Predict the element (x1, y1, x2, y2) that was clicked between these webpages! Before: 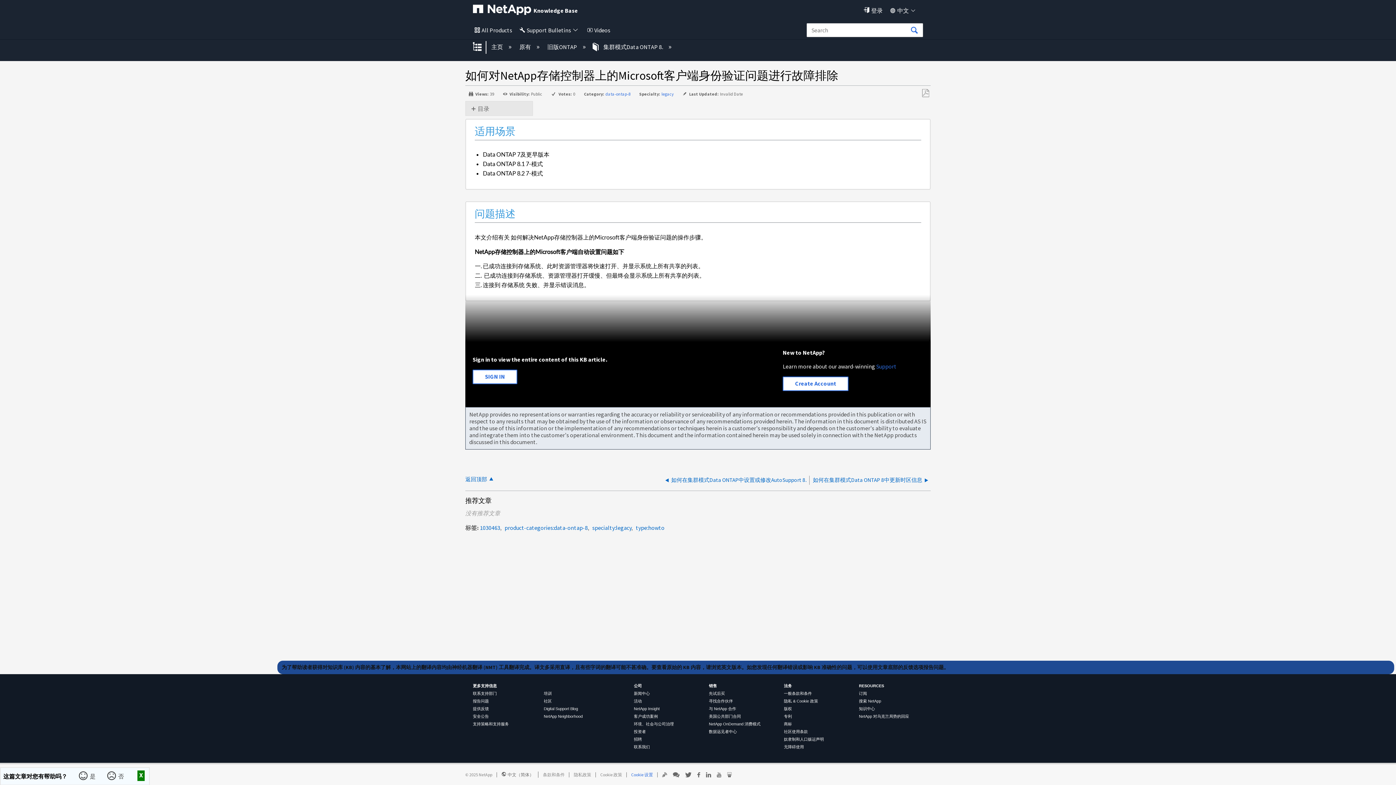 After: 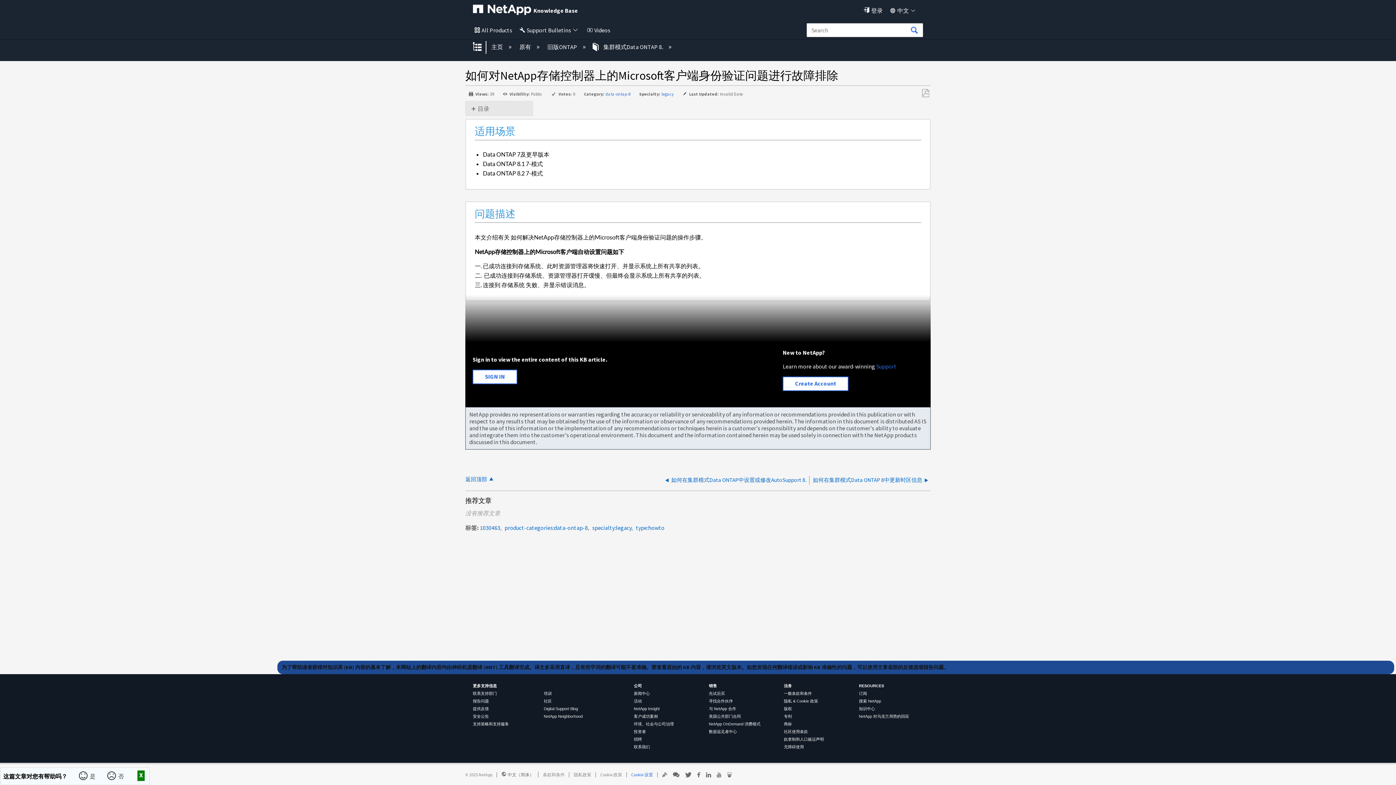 Action: label: 知识中心 bbox: (859, 706, 875, 711)